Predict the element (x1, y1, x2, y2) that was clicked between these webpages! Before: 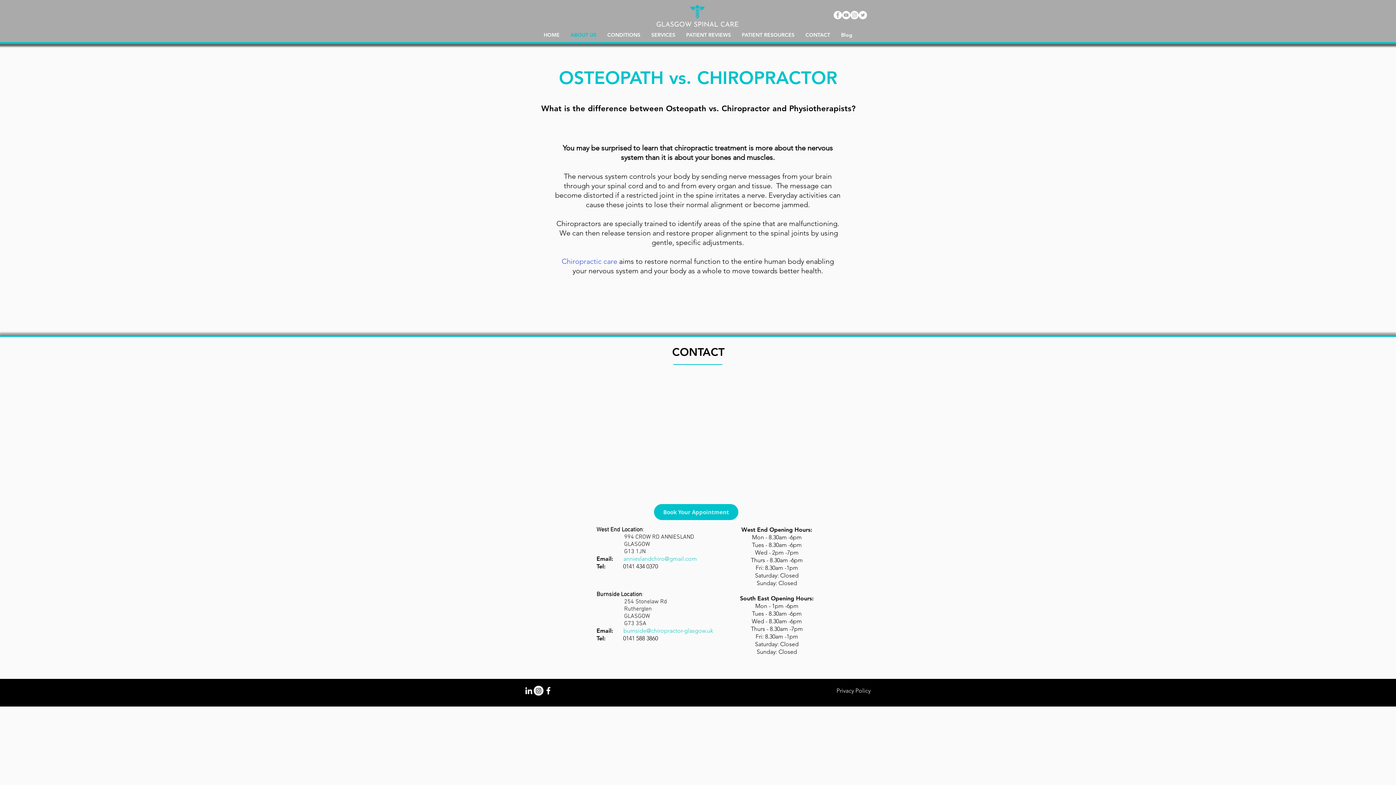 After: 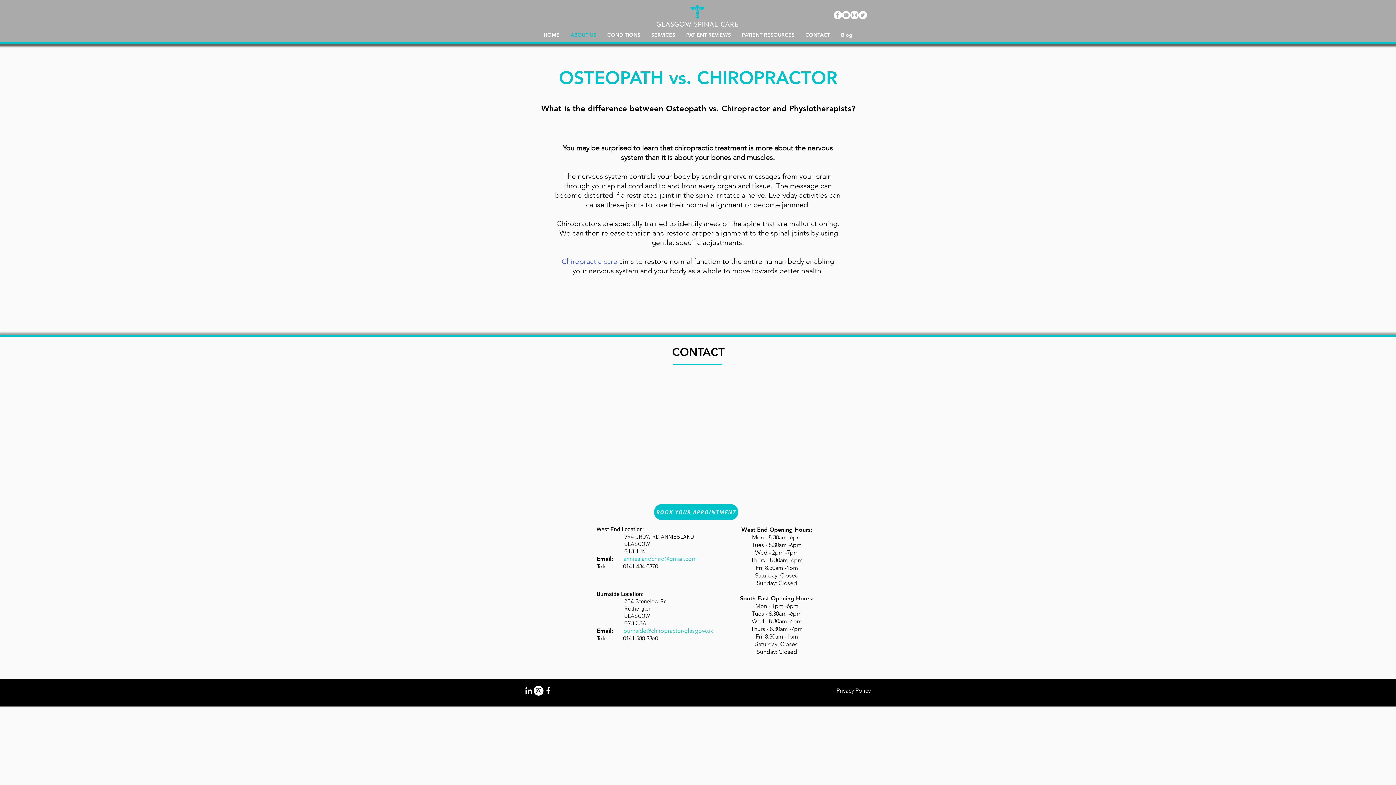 Action: label: Book Your Appointment bbox: (654, 504, 738, 520)